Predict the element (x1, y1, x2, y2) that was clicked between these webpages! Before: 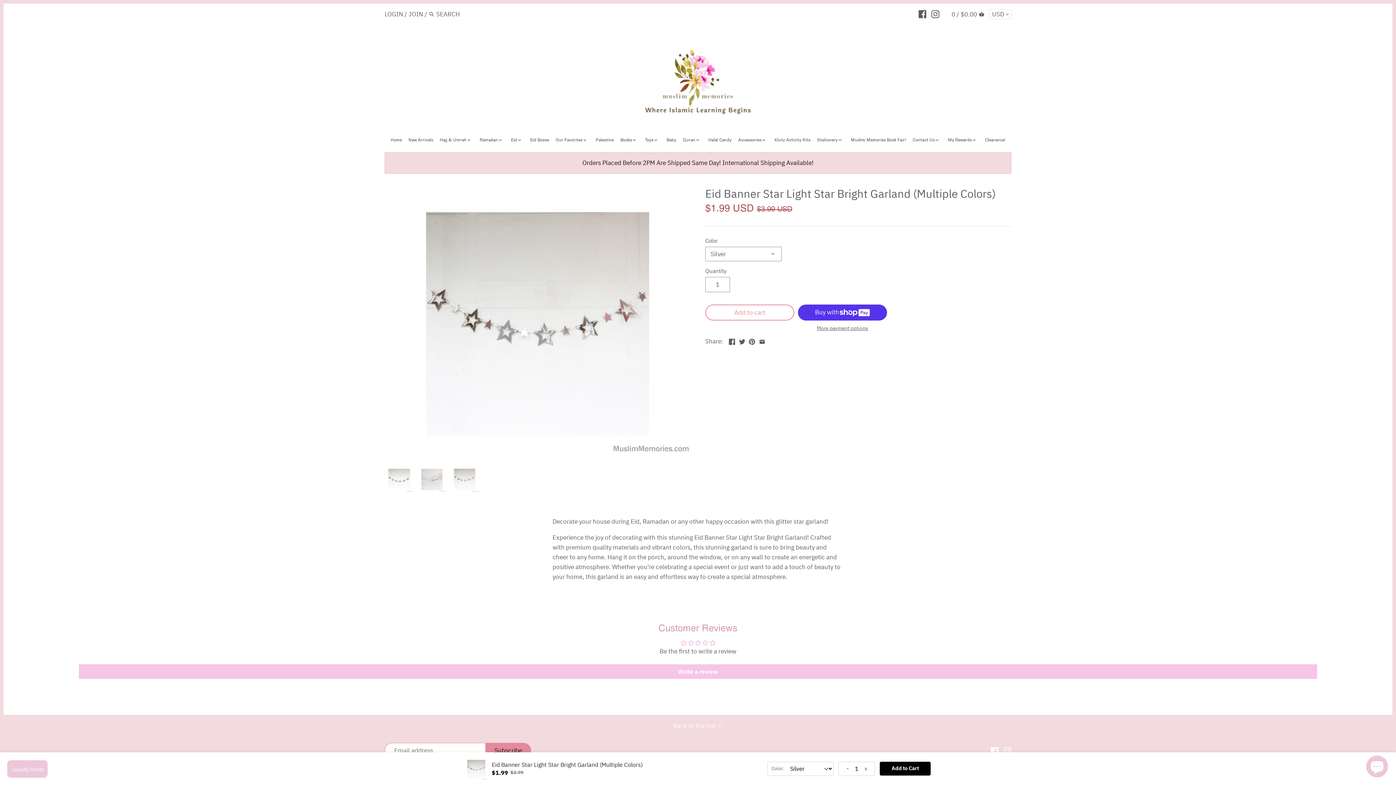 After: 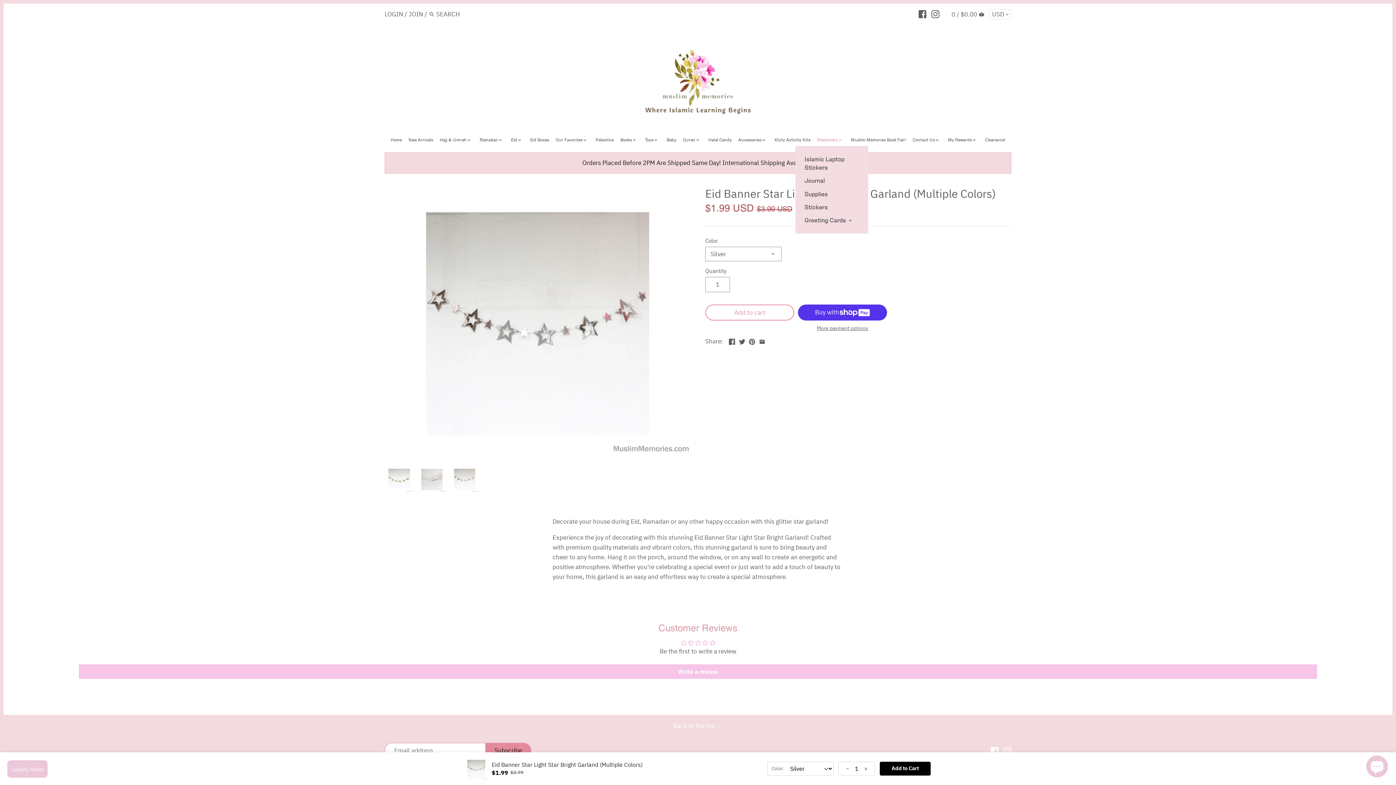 Action: bbox: (815, 135, 842, 146) label: Stationery